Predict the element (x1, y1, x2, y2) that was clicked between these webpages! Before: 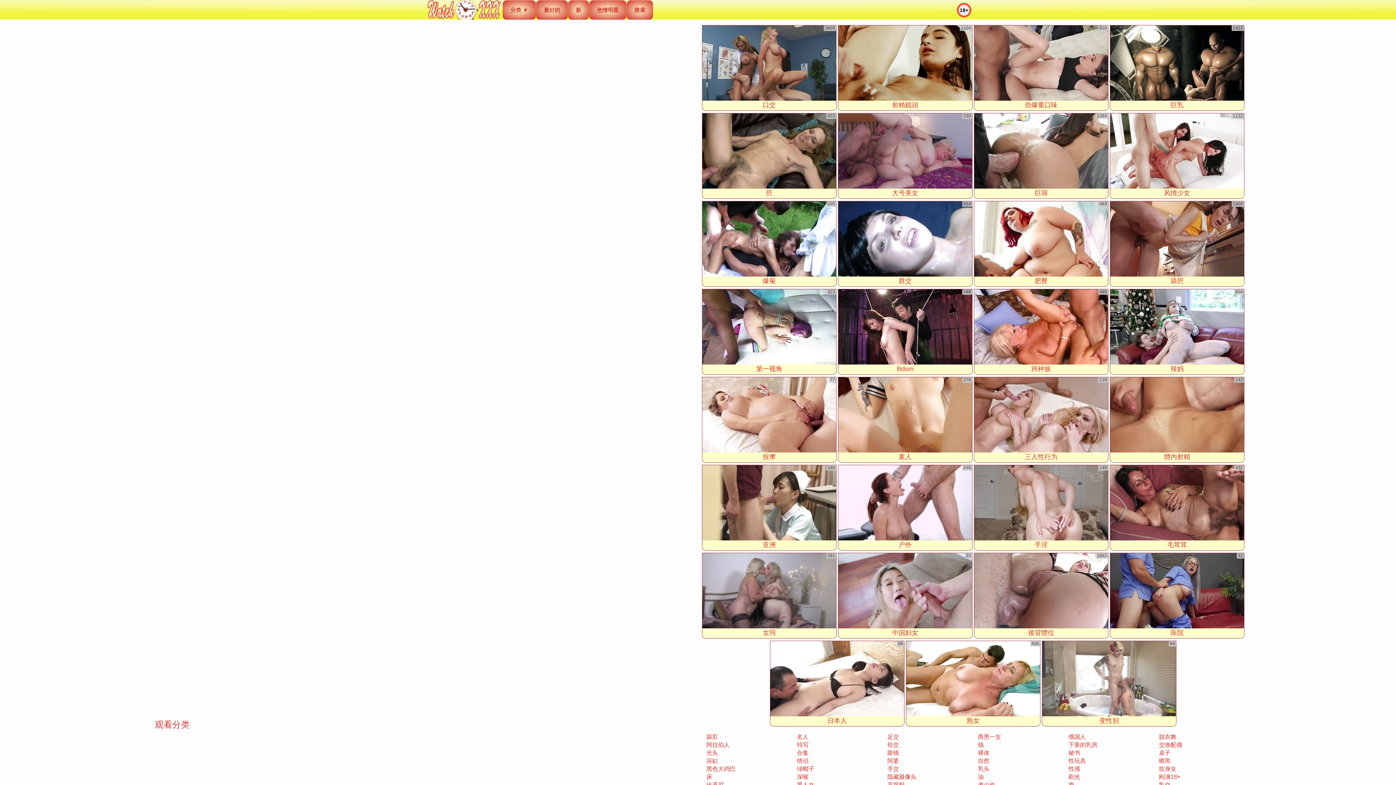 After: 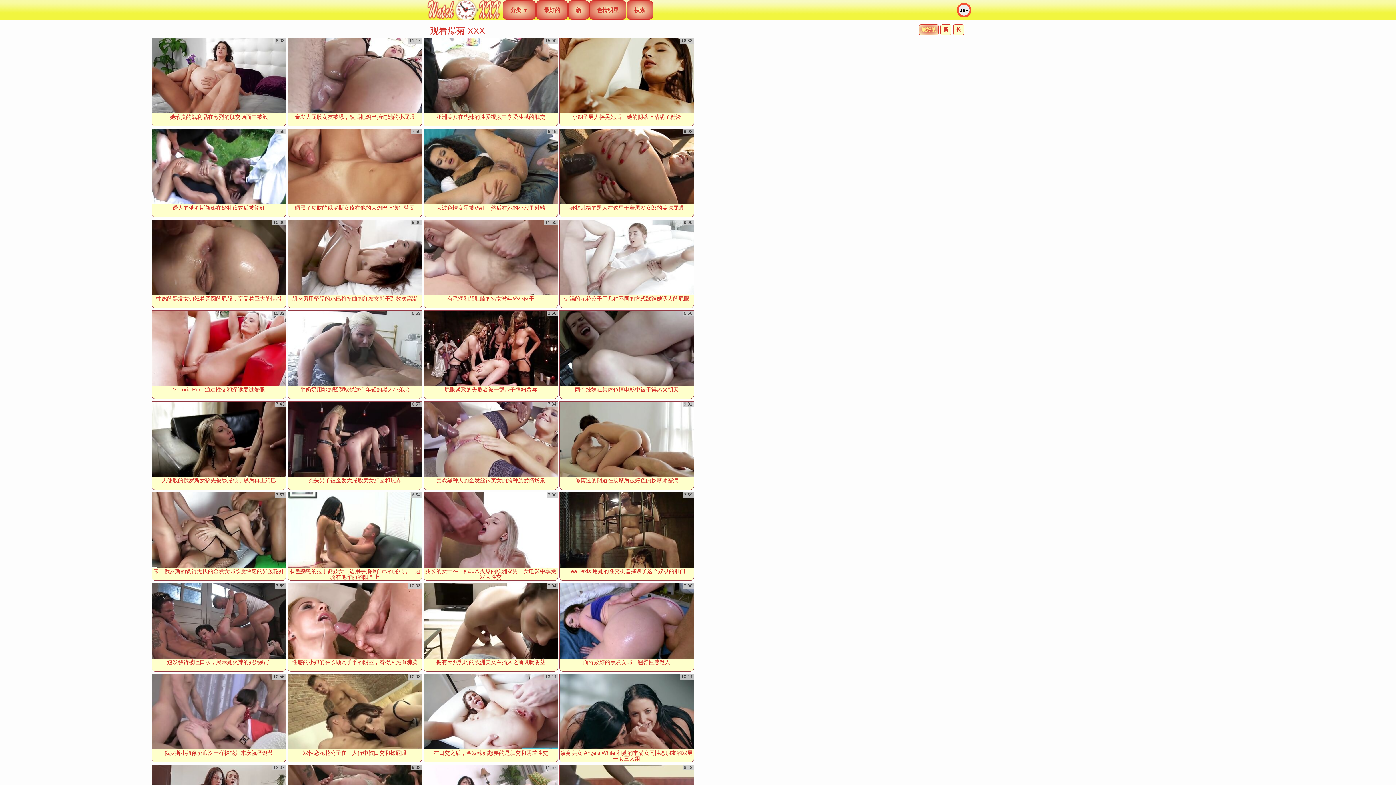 Action: bbox: (702, 201, 836, 286) label: 爆菊